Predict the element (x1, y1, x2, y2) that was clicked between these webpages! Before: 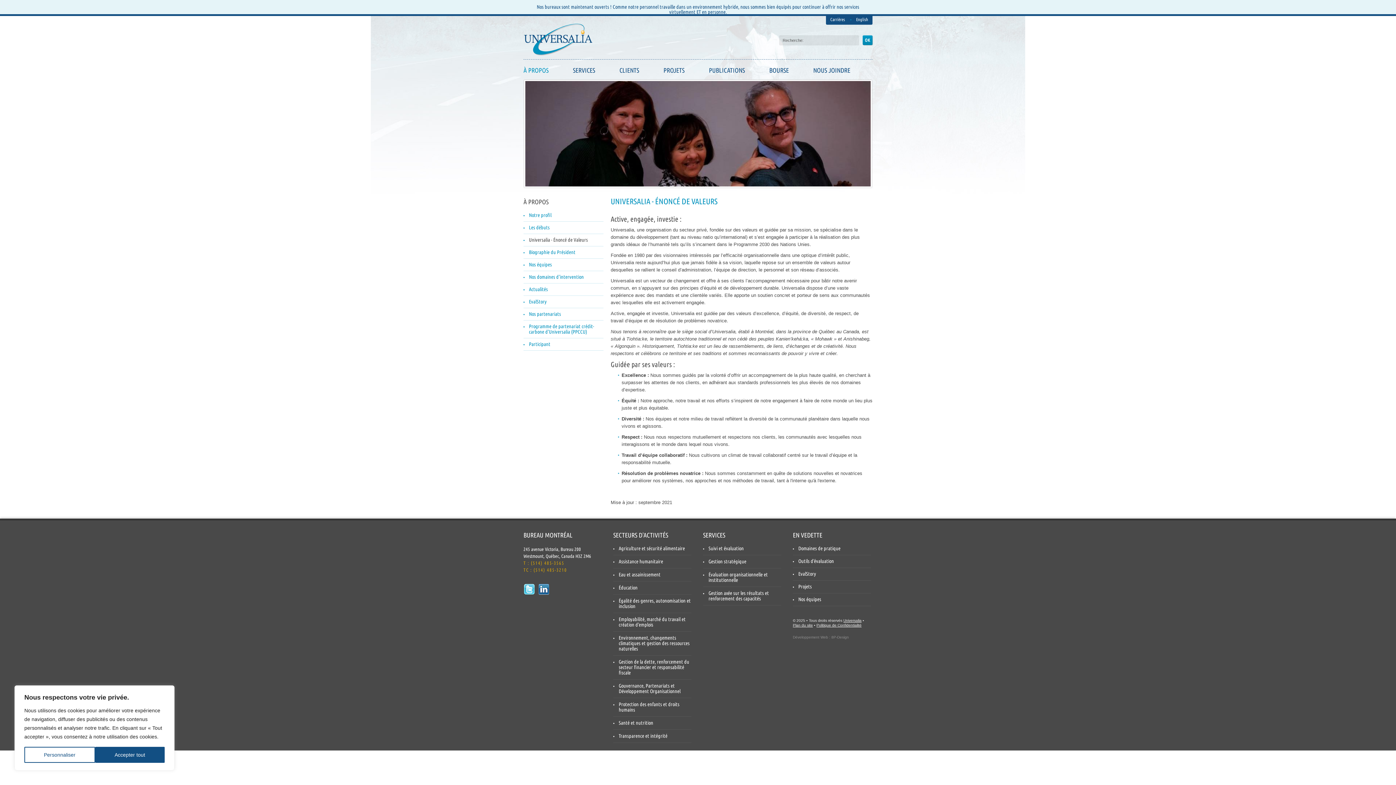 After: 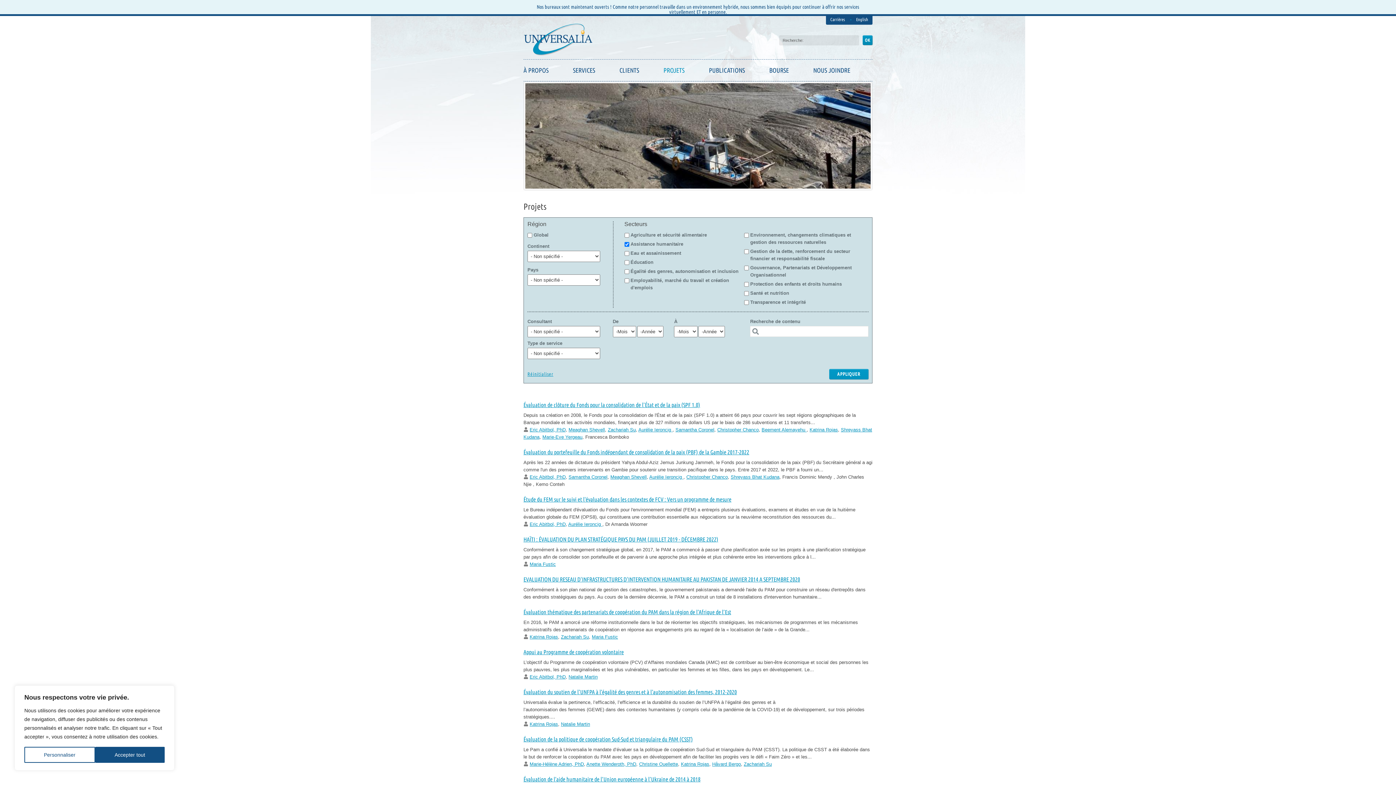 Action: label: Assistance humanitaire bbox: (618, 558, 663, 564)